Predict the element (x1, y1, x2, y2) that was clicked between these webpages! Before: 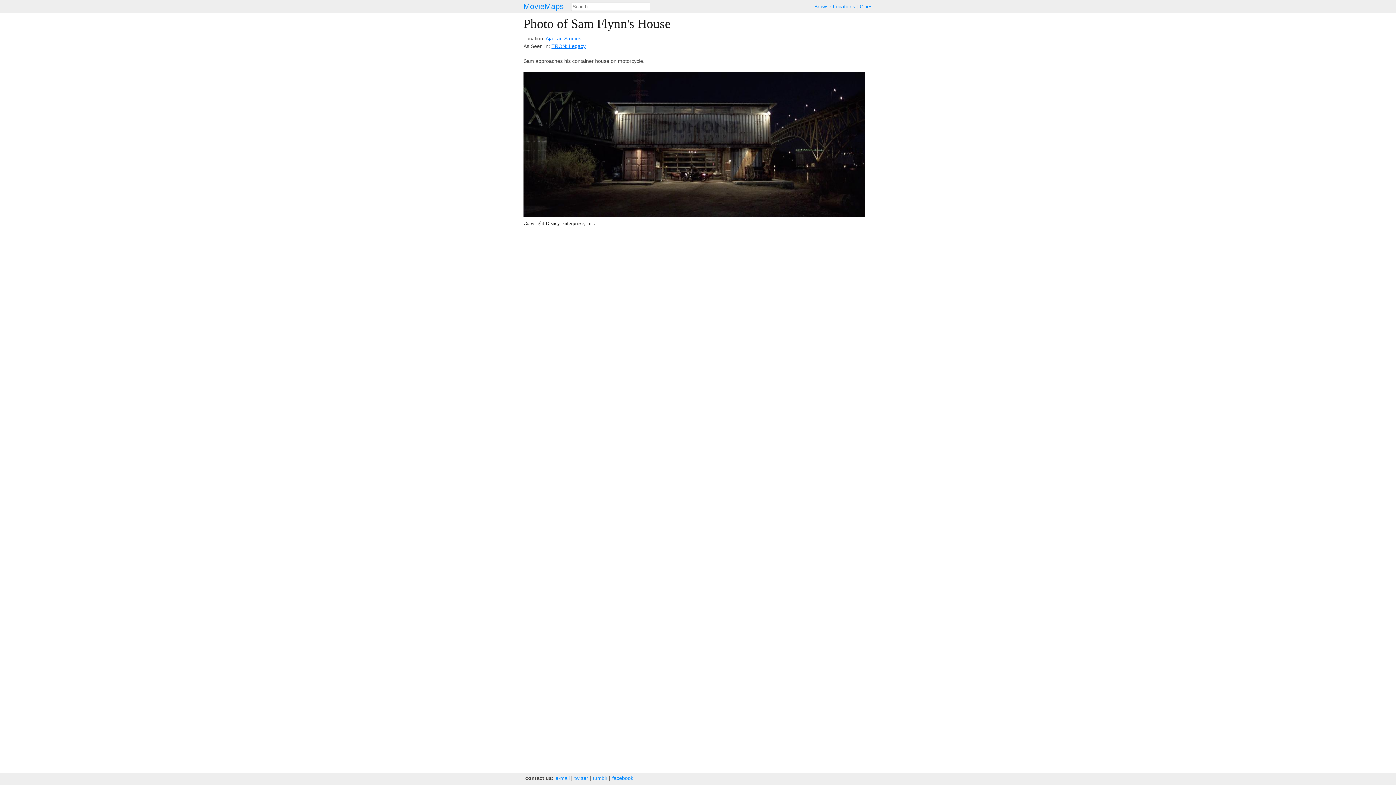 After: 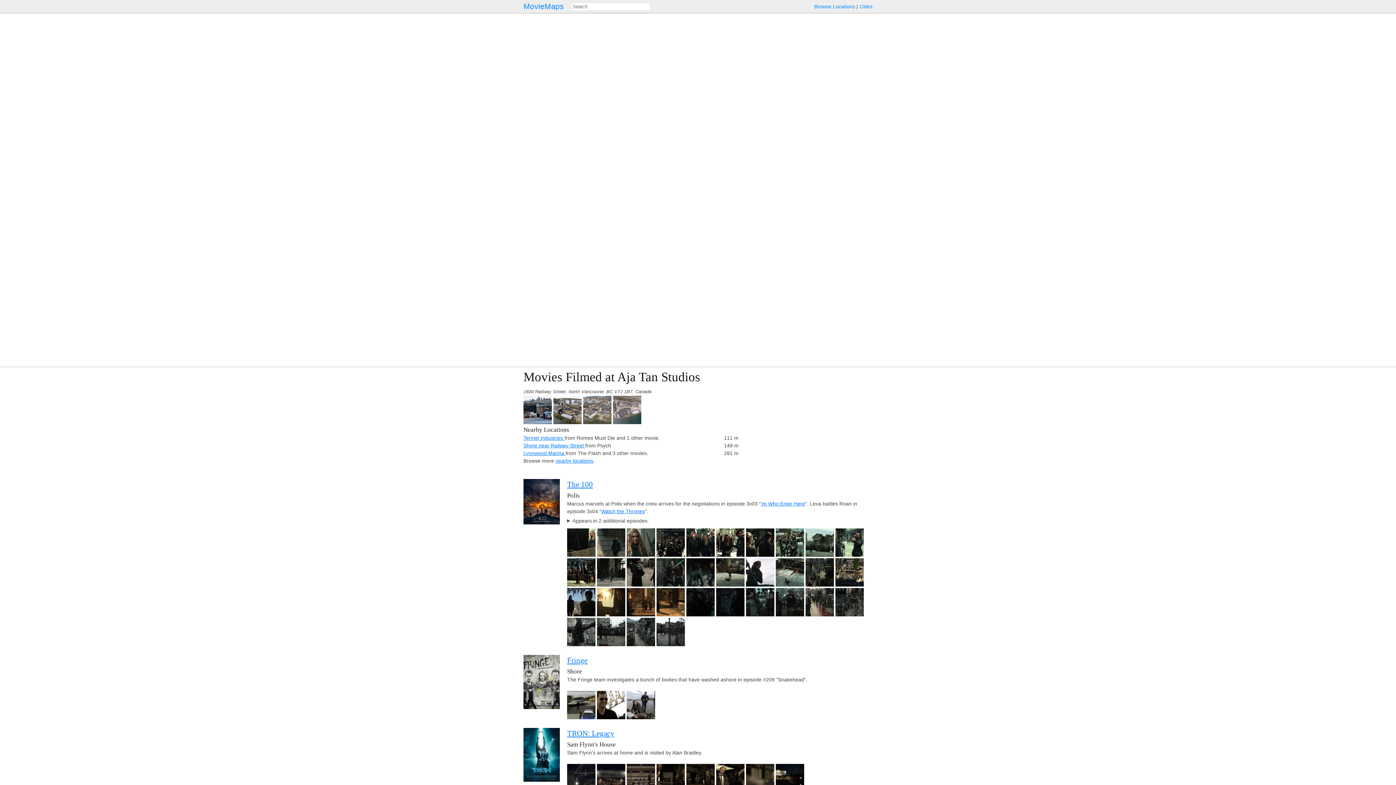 Action: label: Aja Tan Studios bbox: (545, 35, 581, 41)